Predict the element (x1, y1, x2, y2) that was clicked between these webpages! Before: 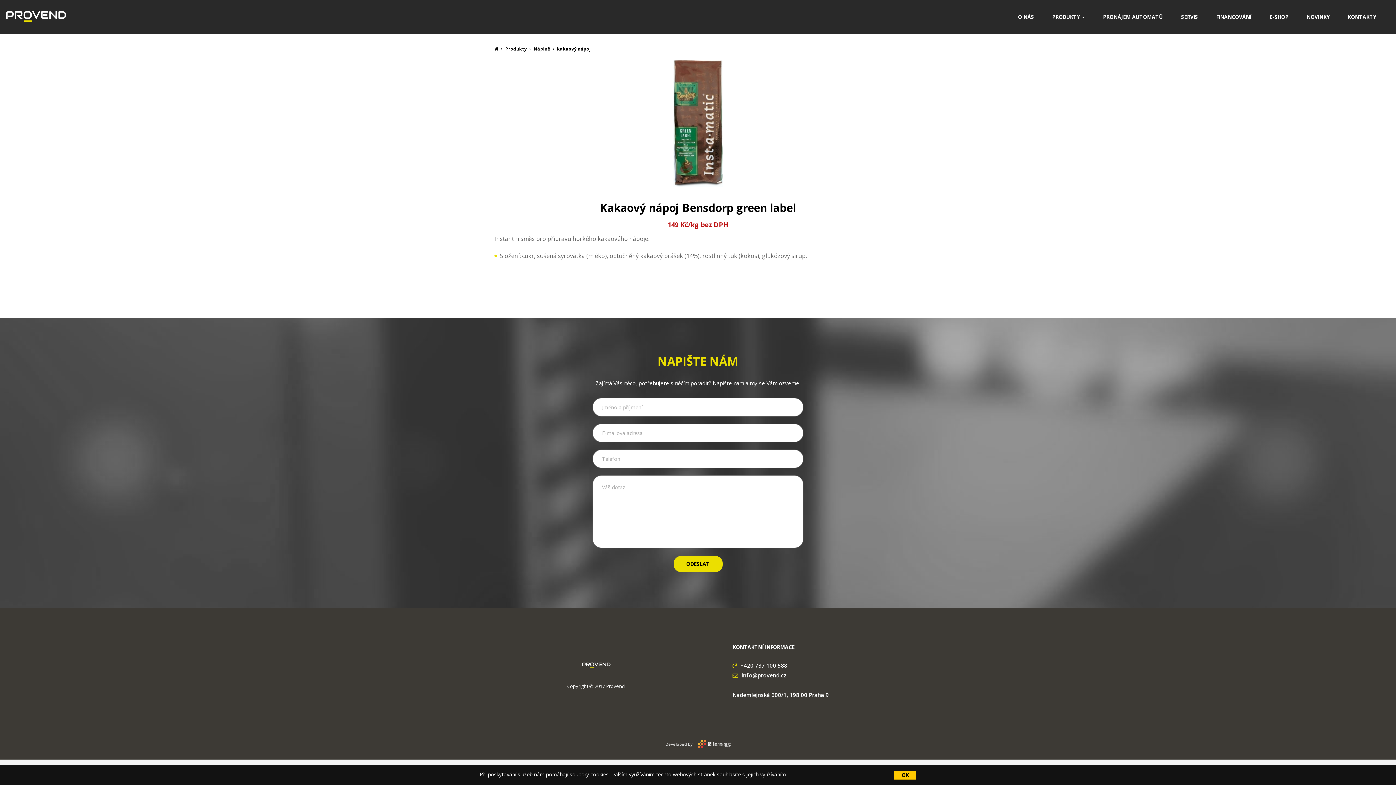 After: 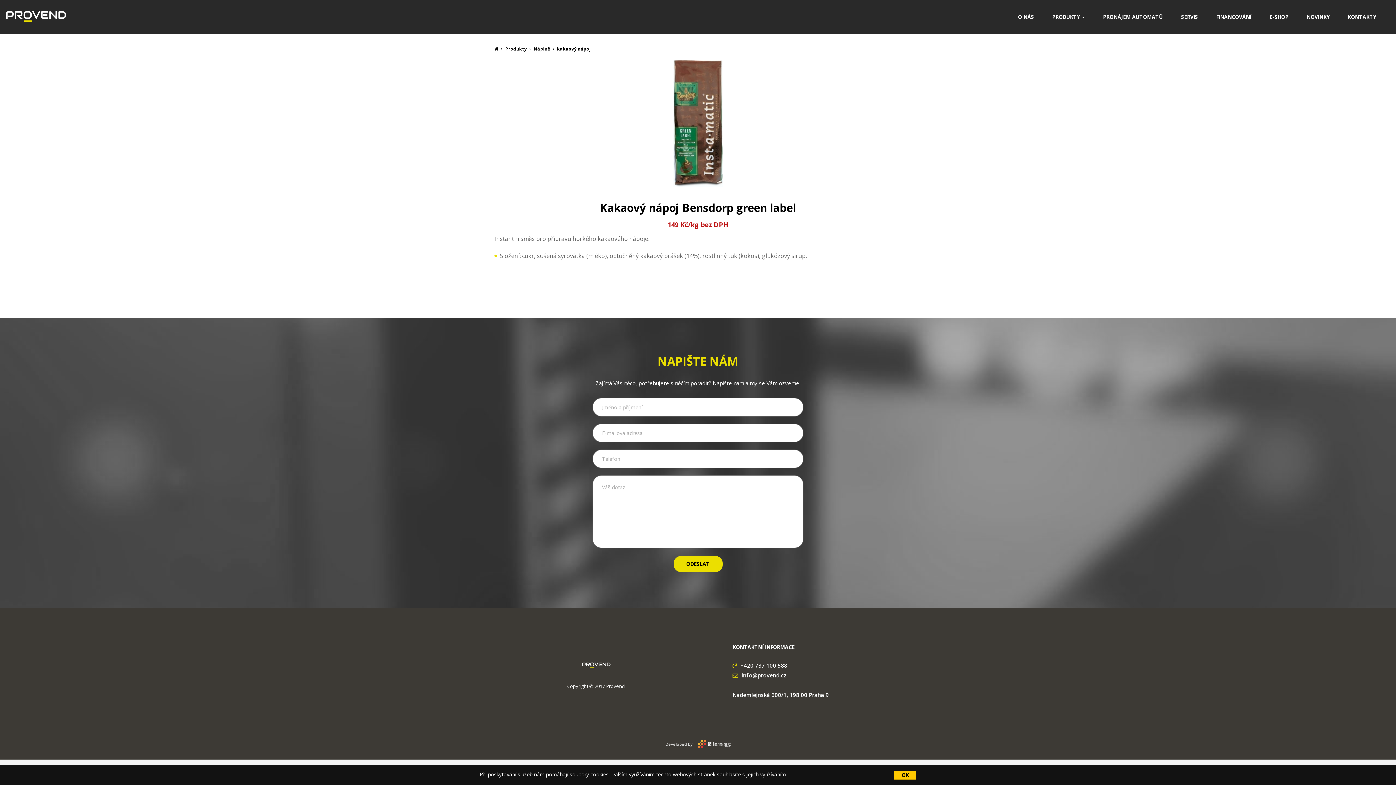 Action: label: Developed by  bbox: (665, 740, 730, 747)